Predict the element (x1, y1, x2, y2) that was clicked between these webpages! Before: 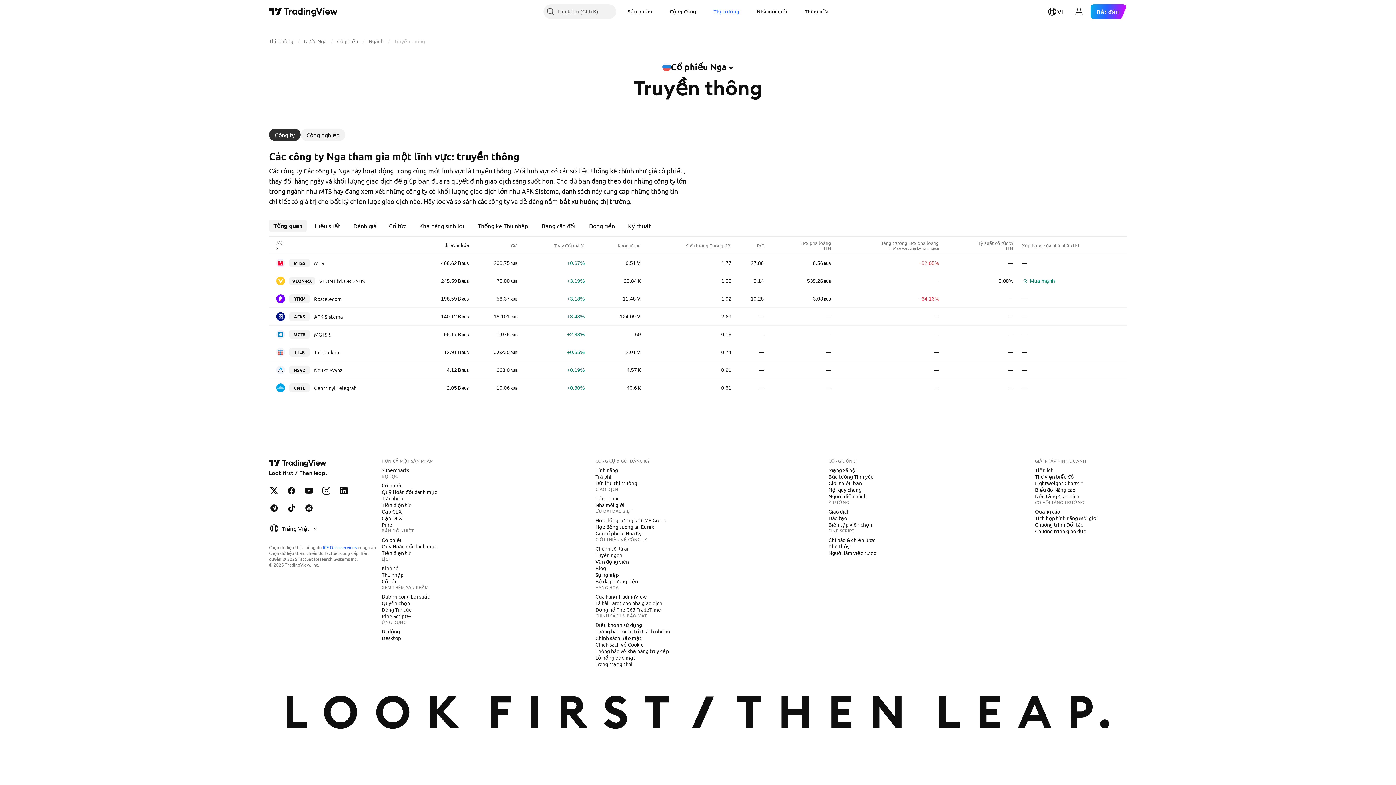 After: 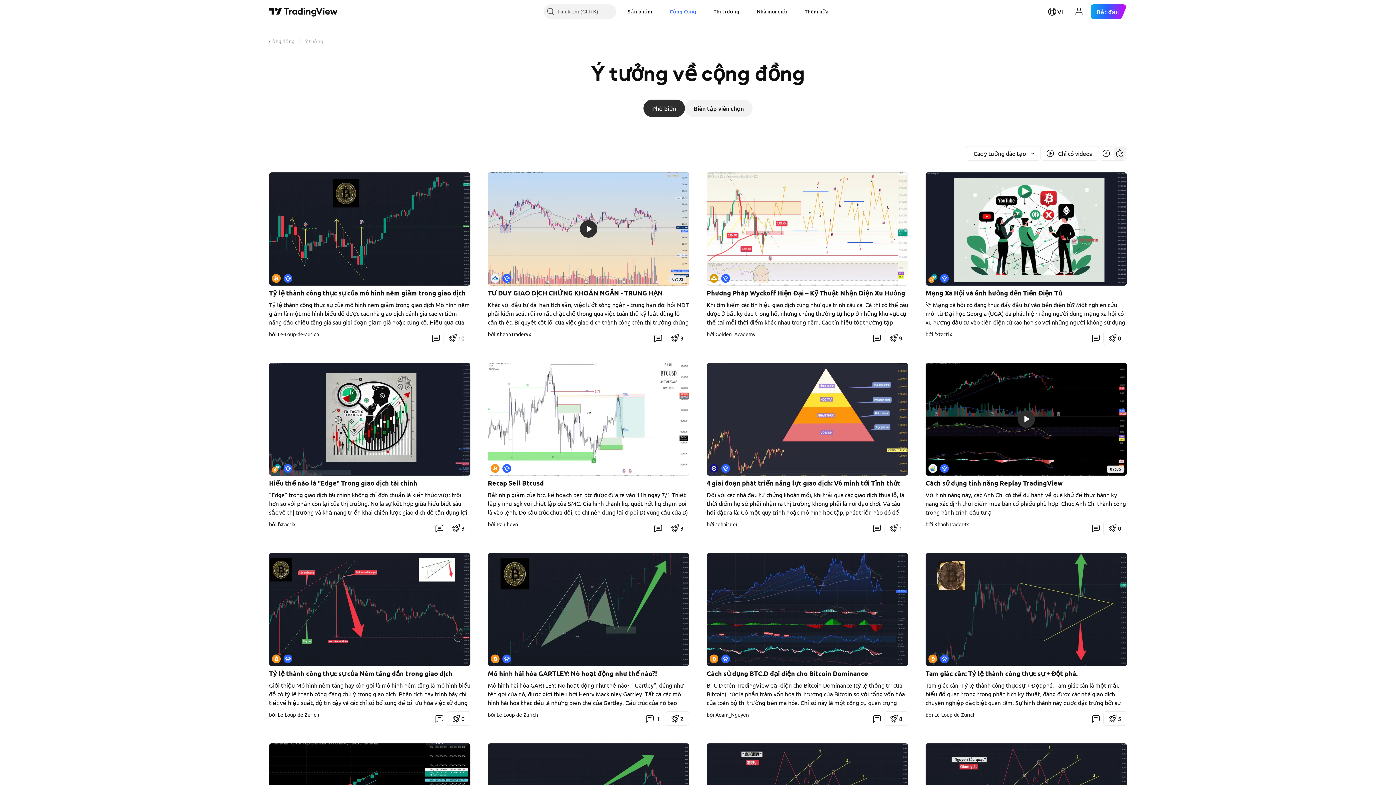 Action: label: Đào tạo bbox: (825, 514, 850, 521)